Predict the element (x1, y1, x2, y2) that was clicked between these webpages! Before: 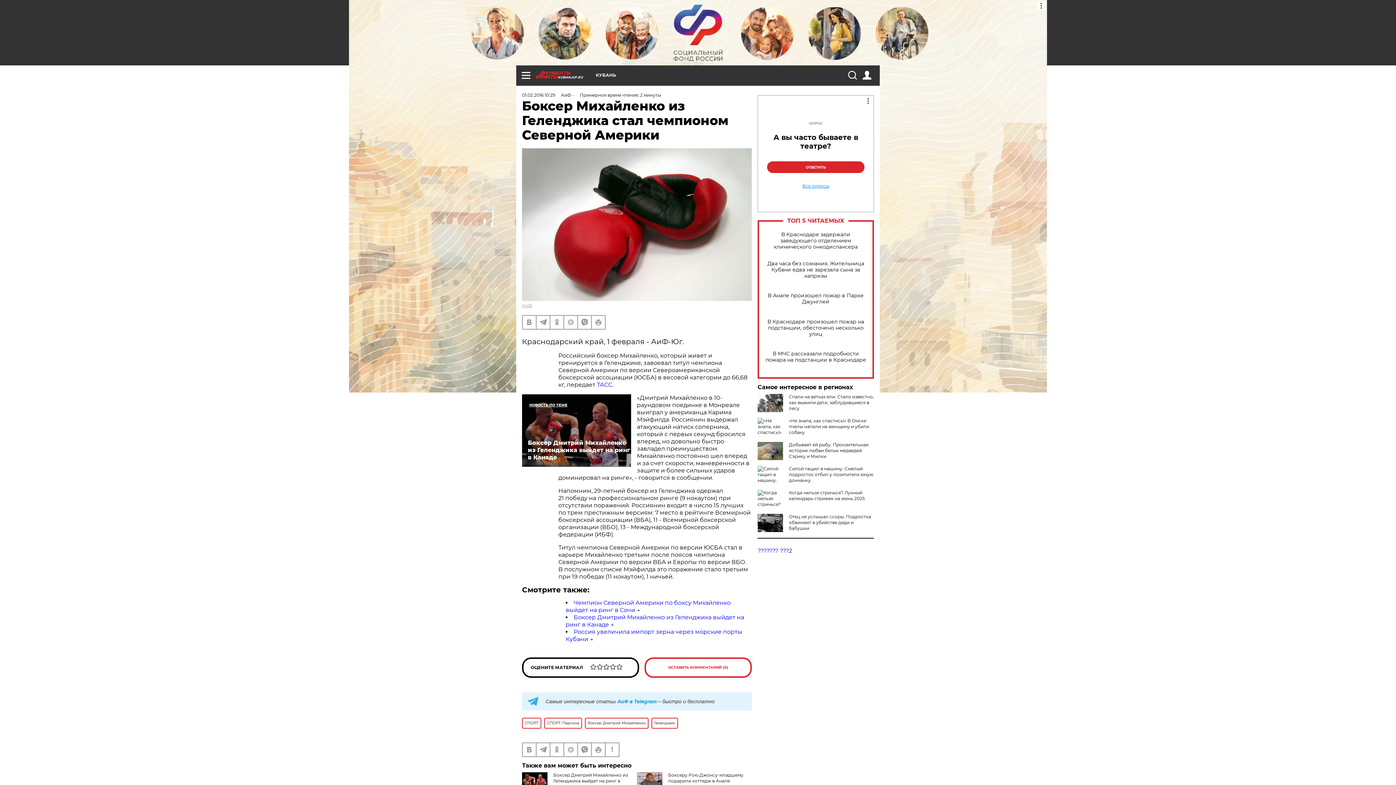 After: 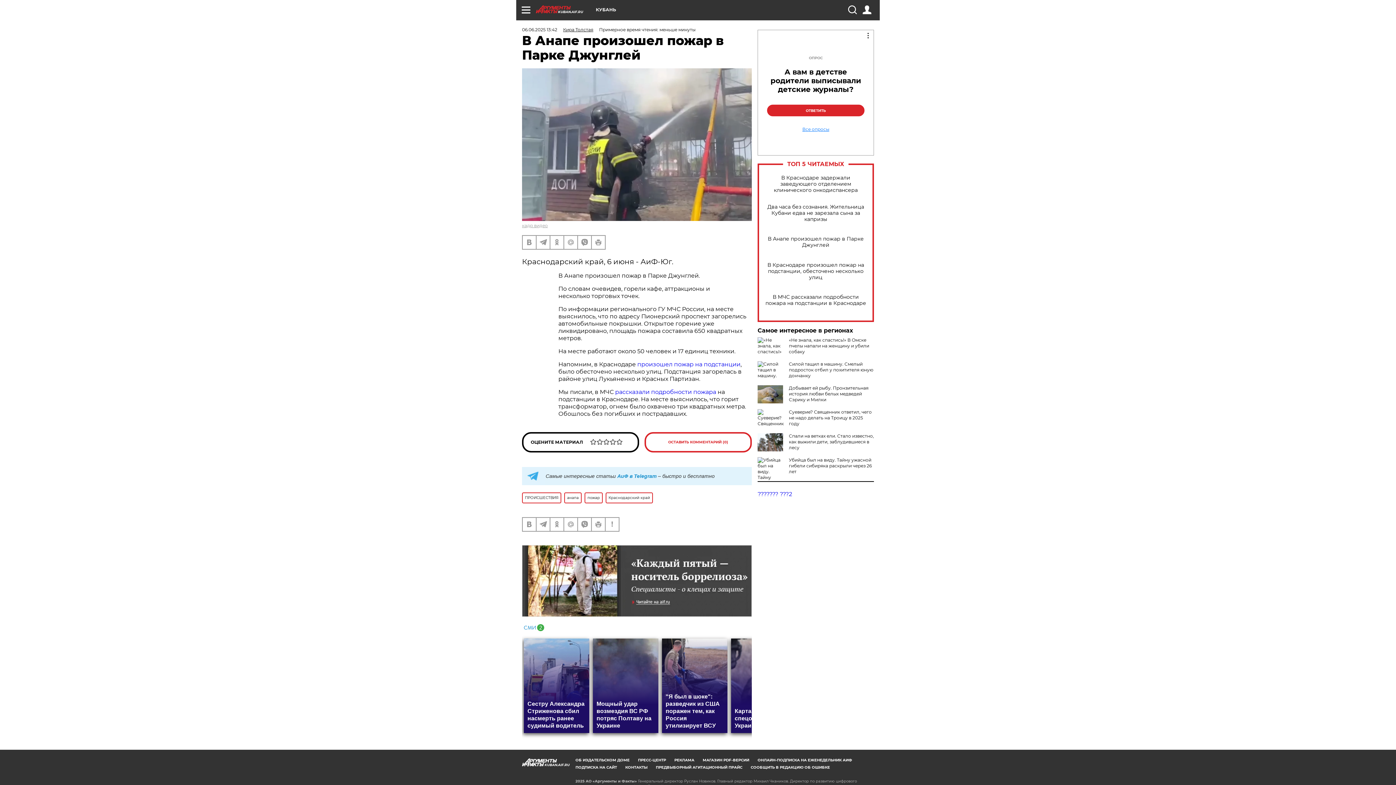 Action: label: В Анапе произошел пожар в Парке Джунглей bbox: (765, 292, 866, 305)